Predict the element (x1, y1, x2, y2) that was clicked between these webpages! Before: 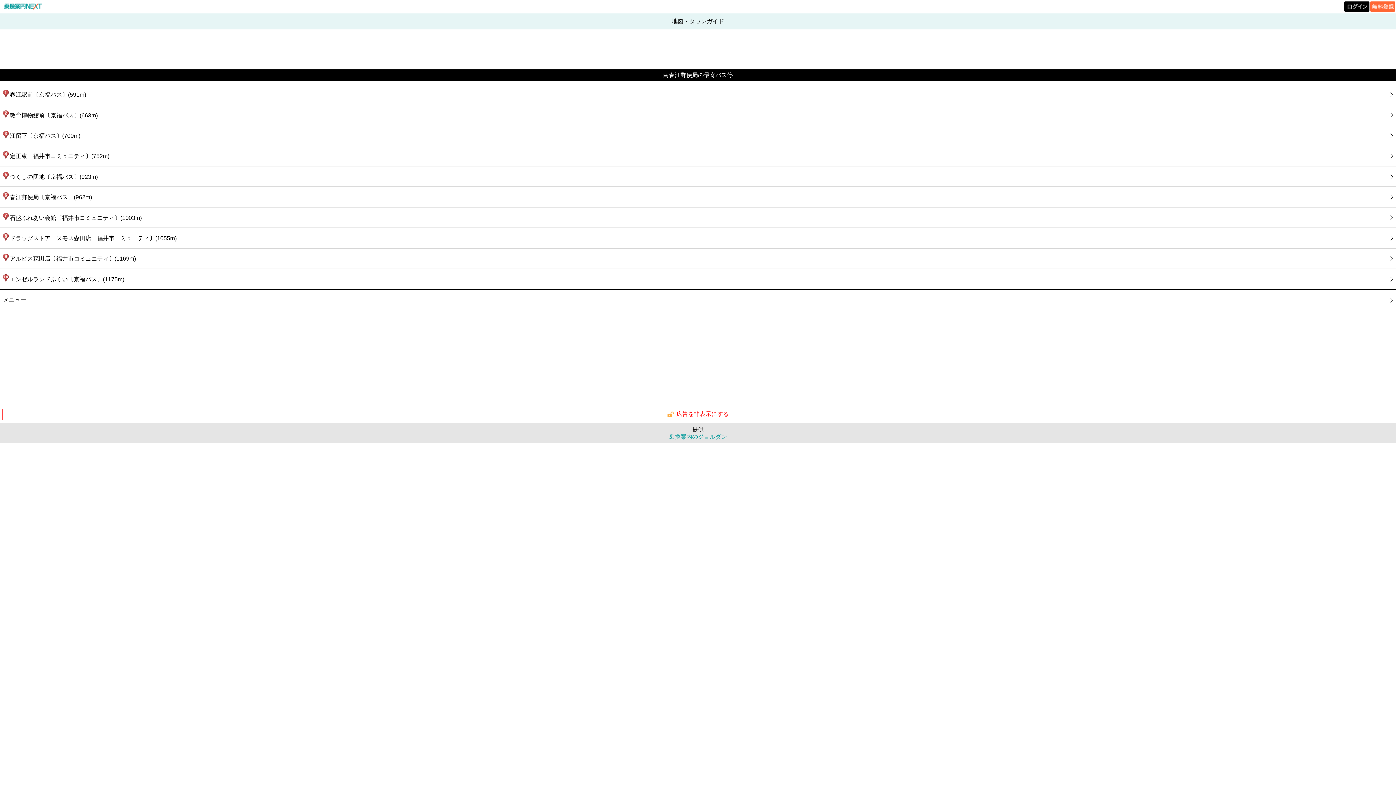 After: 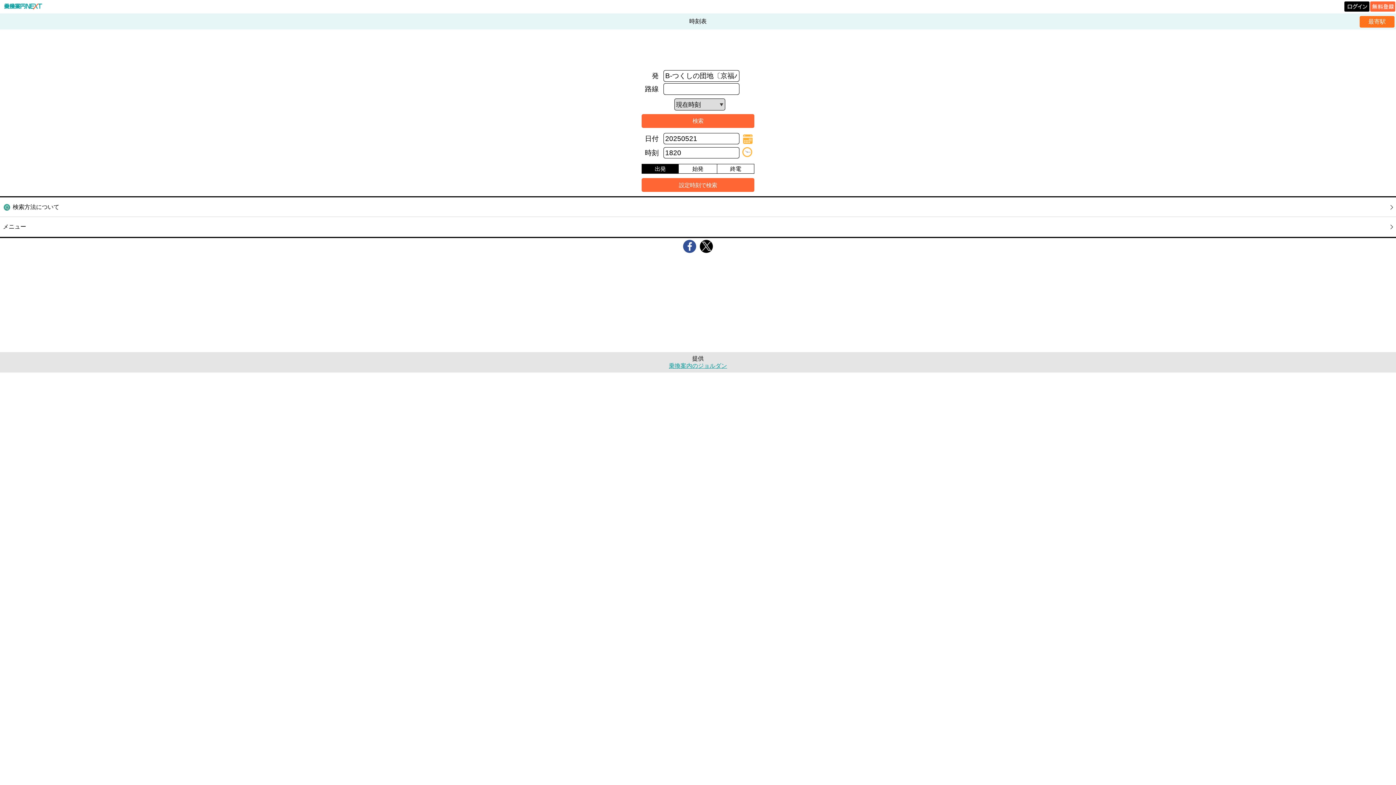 Action: label: つくしの団地〔京福バス〕(923m) bbox: (0, 166, 1396, 186)